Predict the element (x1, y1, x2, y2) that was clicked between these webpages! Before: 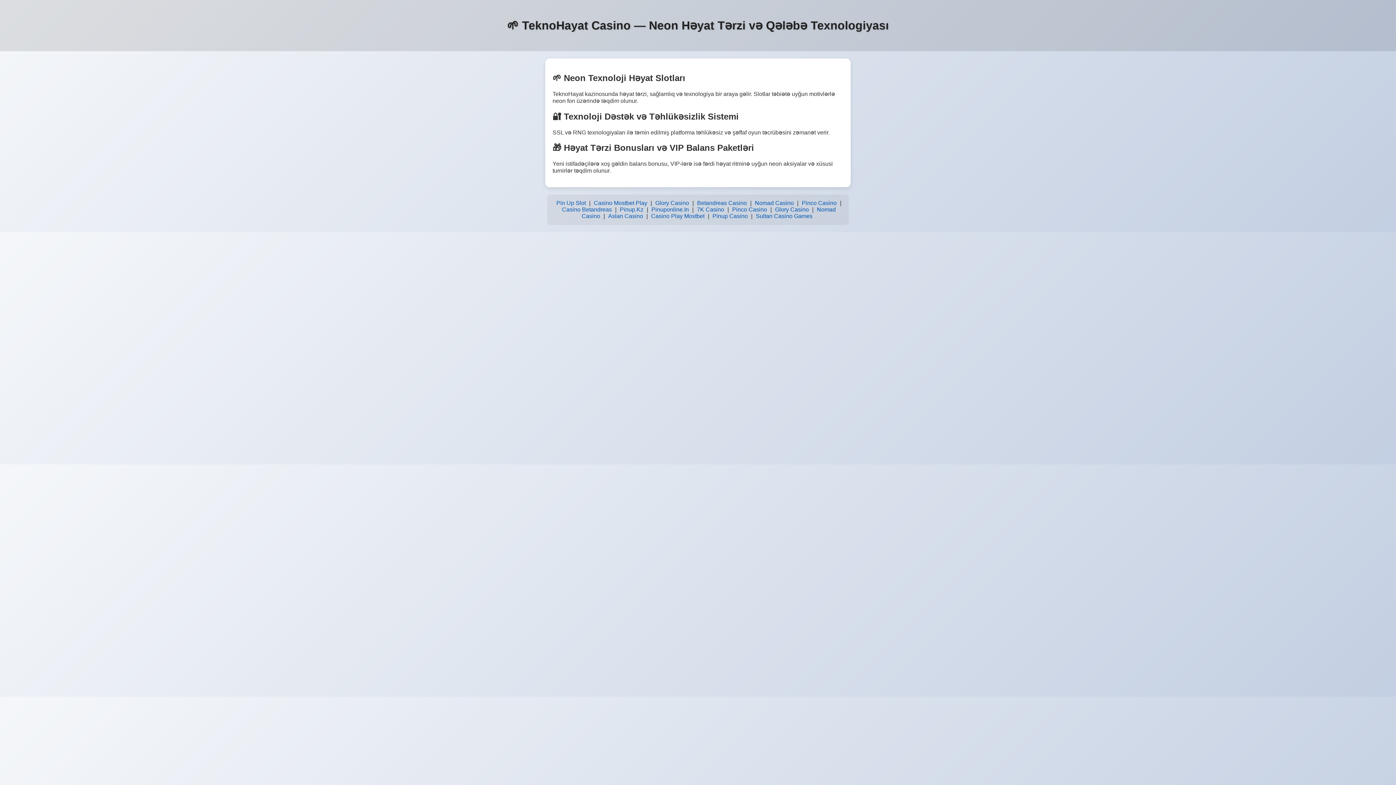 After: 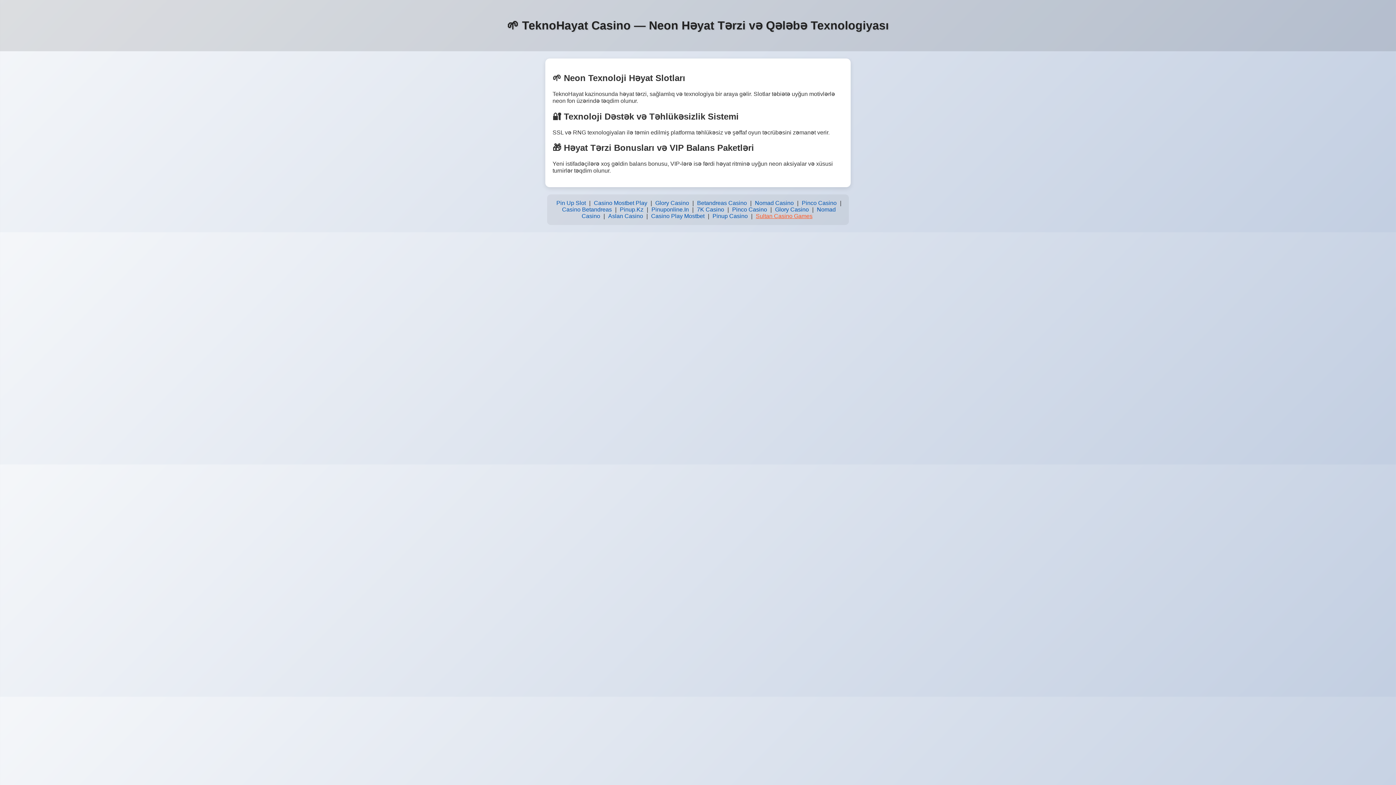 Action: bbox: (754, 211, 814, 221) label: Sultan Casino Games